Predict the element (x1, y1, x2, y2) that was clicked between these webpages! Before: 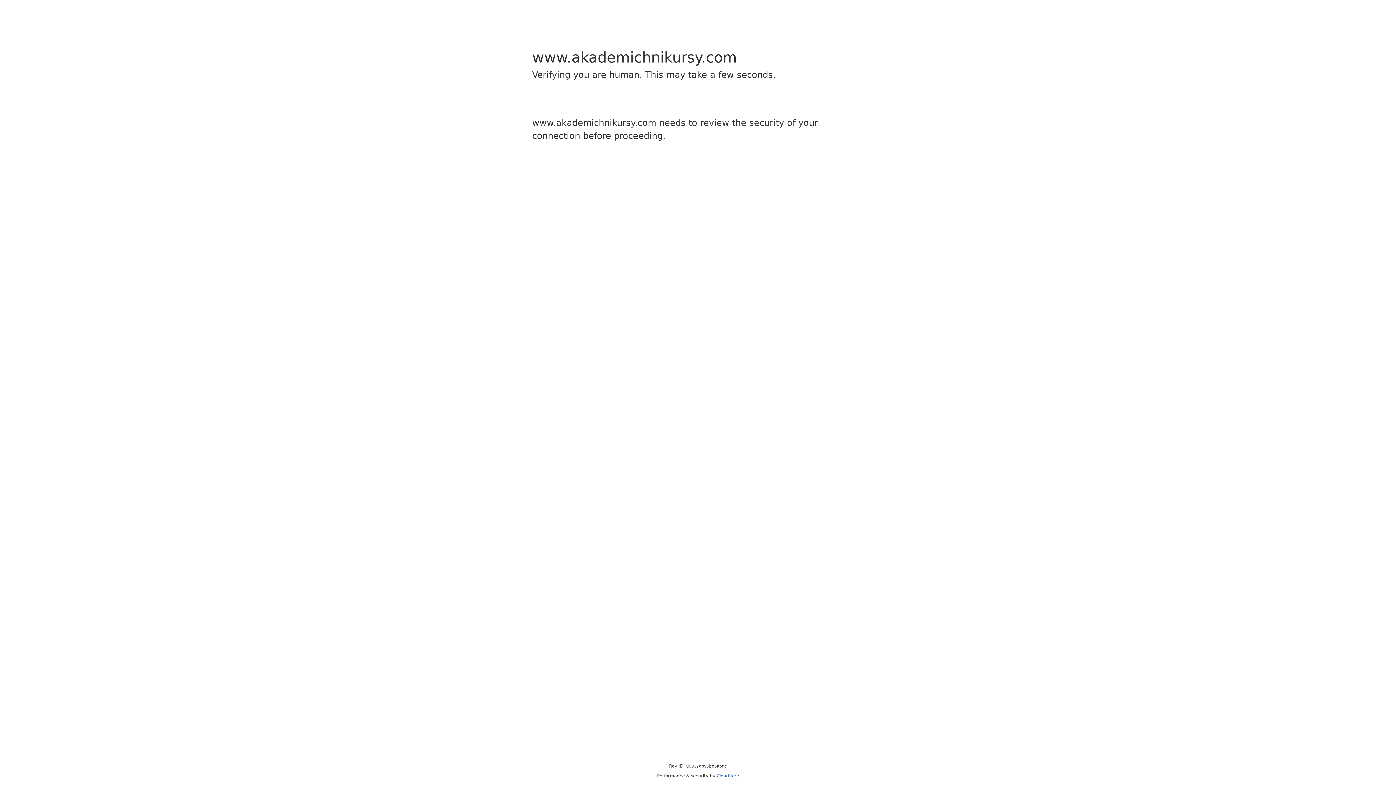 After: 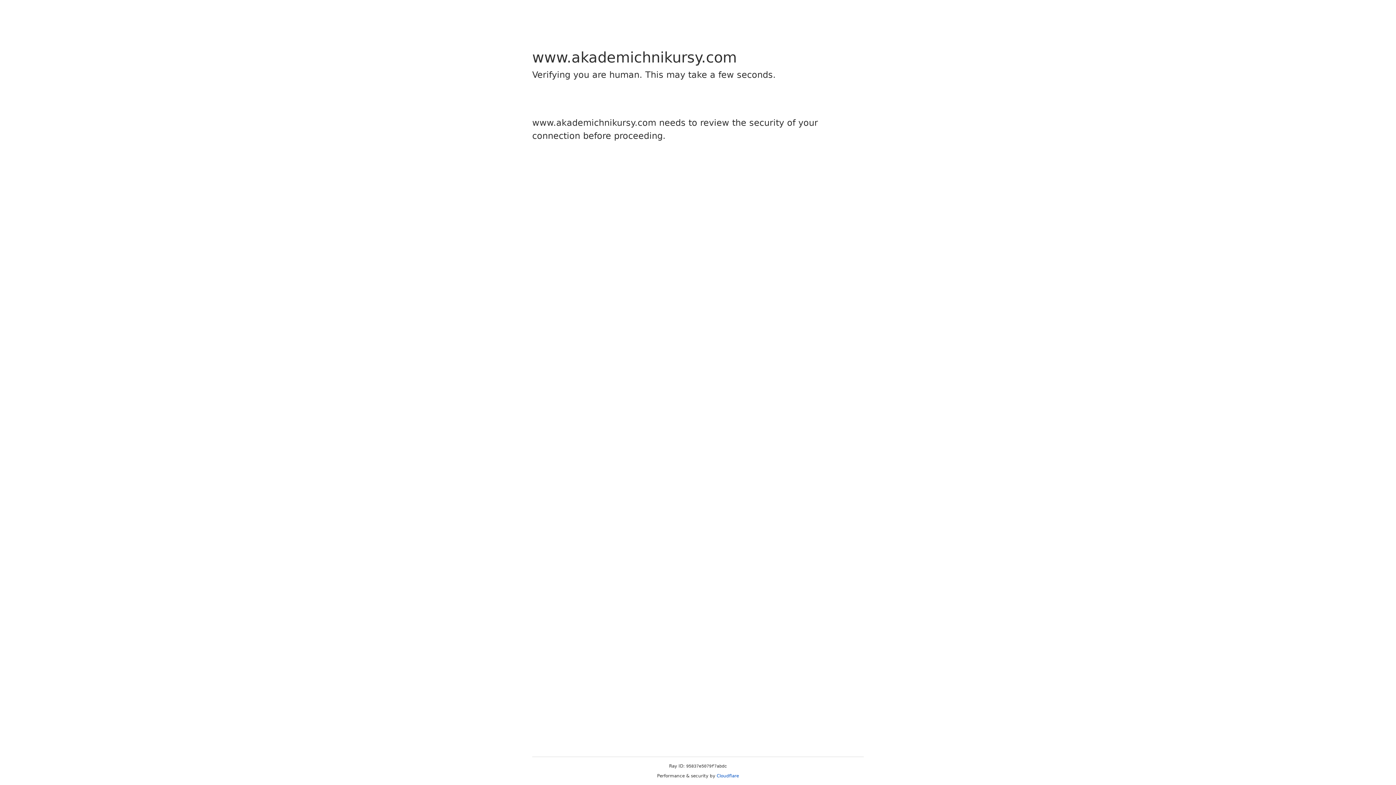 Action: bbox: (716, 773, 739, 778) label: Cloudflare